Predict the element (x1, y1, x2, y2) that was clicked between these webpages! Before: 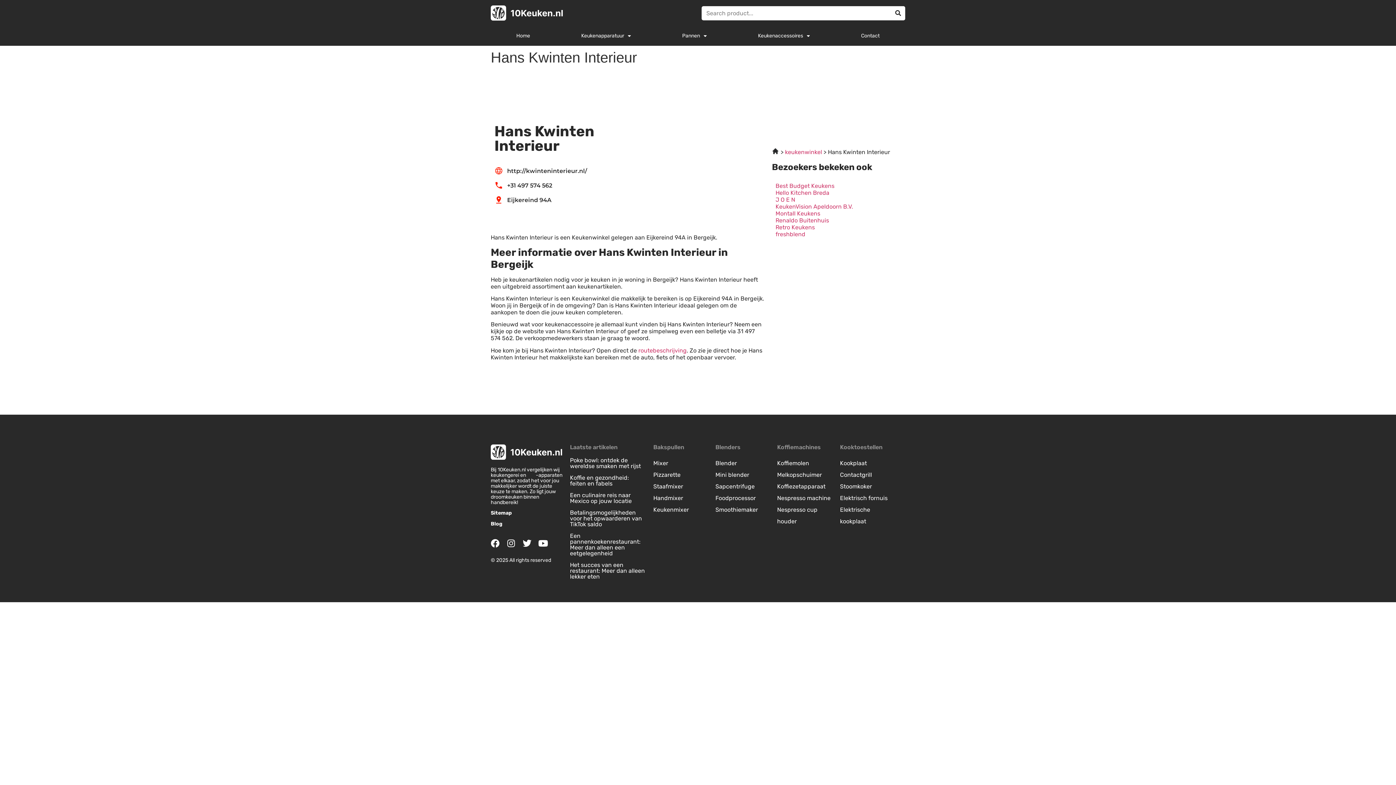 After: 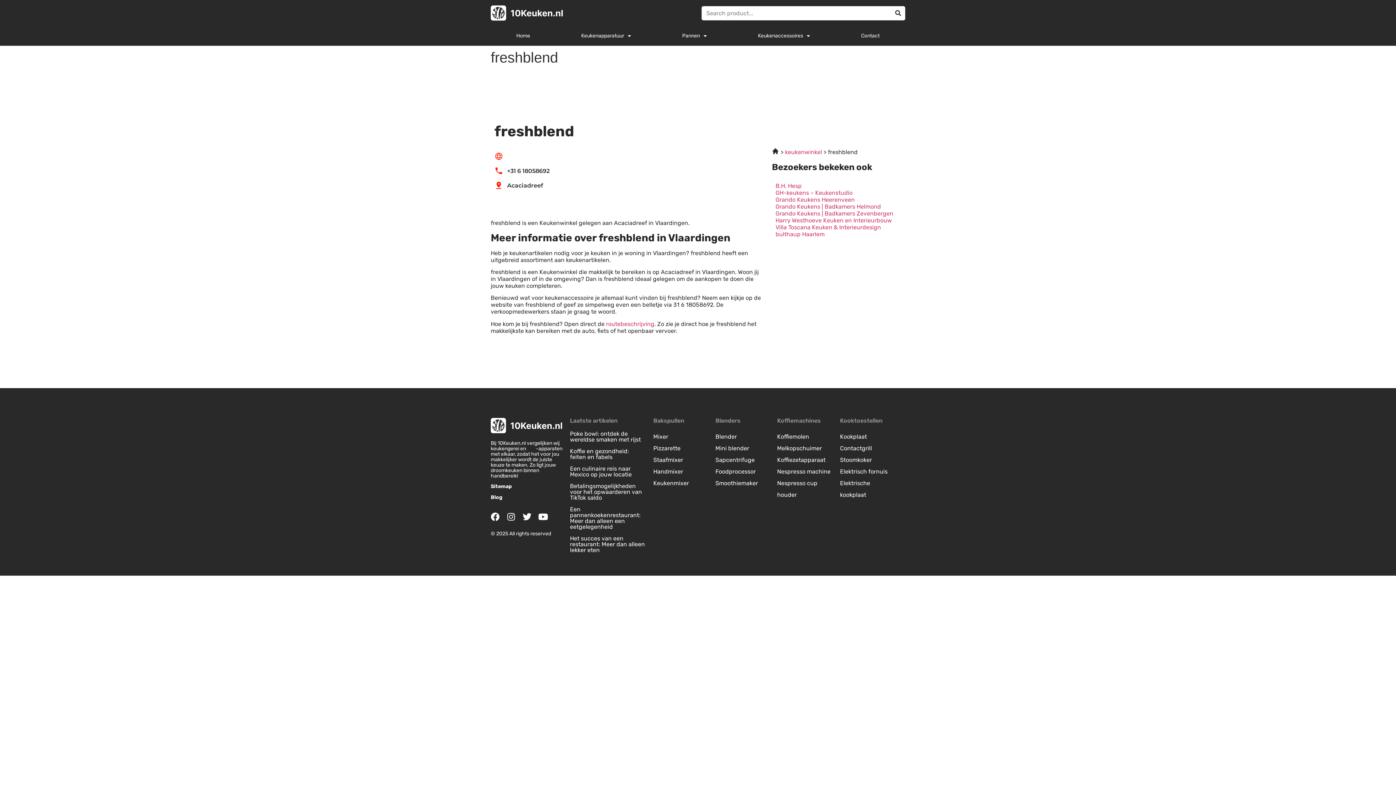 Action: bbox: (775, 230, 805, 237) label: freshblend